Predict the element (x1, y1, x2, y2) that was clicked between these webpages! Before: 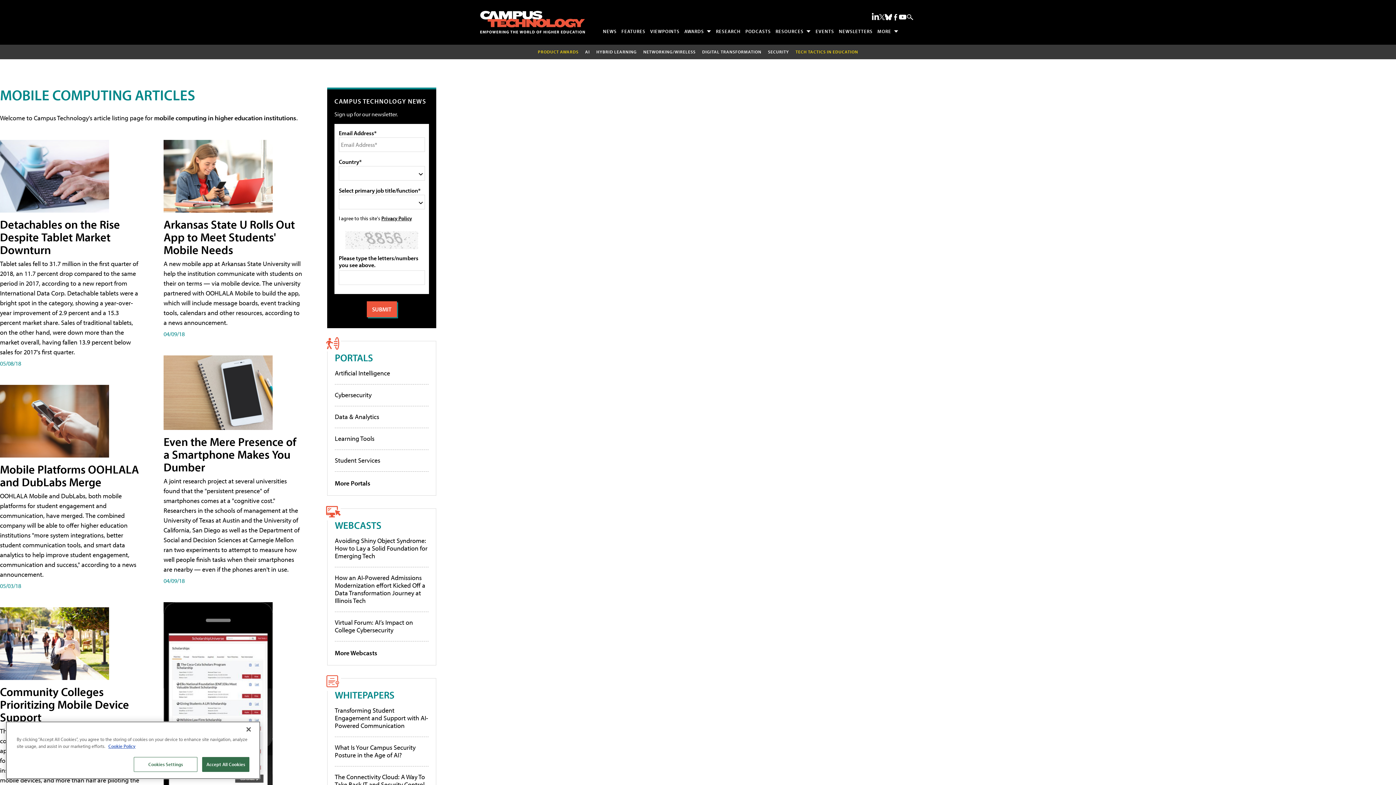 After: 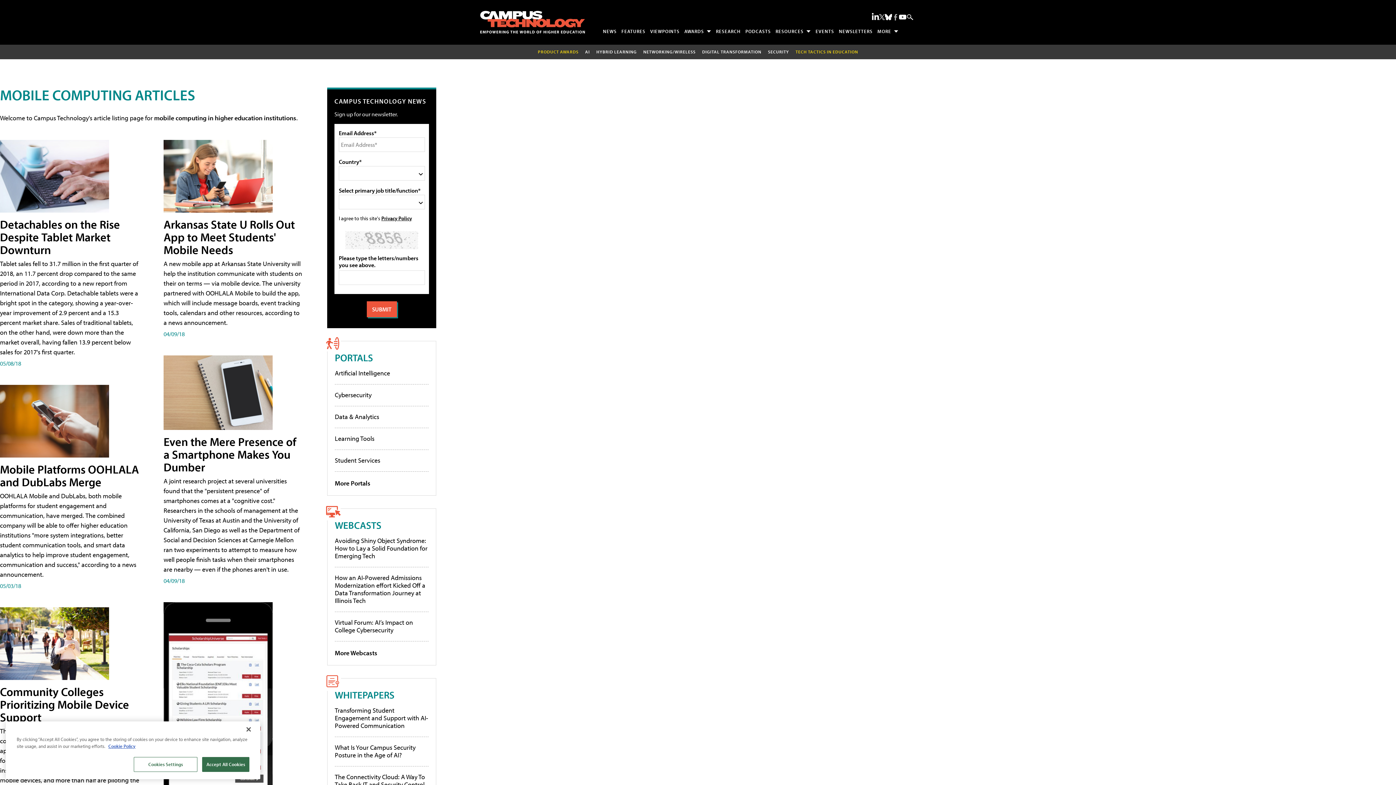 Action: label: Follow Us on Facebook bbox: (892, 13, 899, 20)